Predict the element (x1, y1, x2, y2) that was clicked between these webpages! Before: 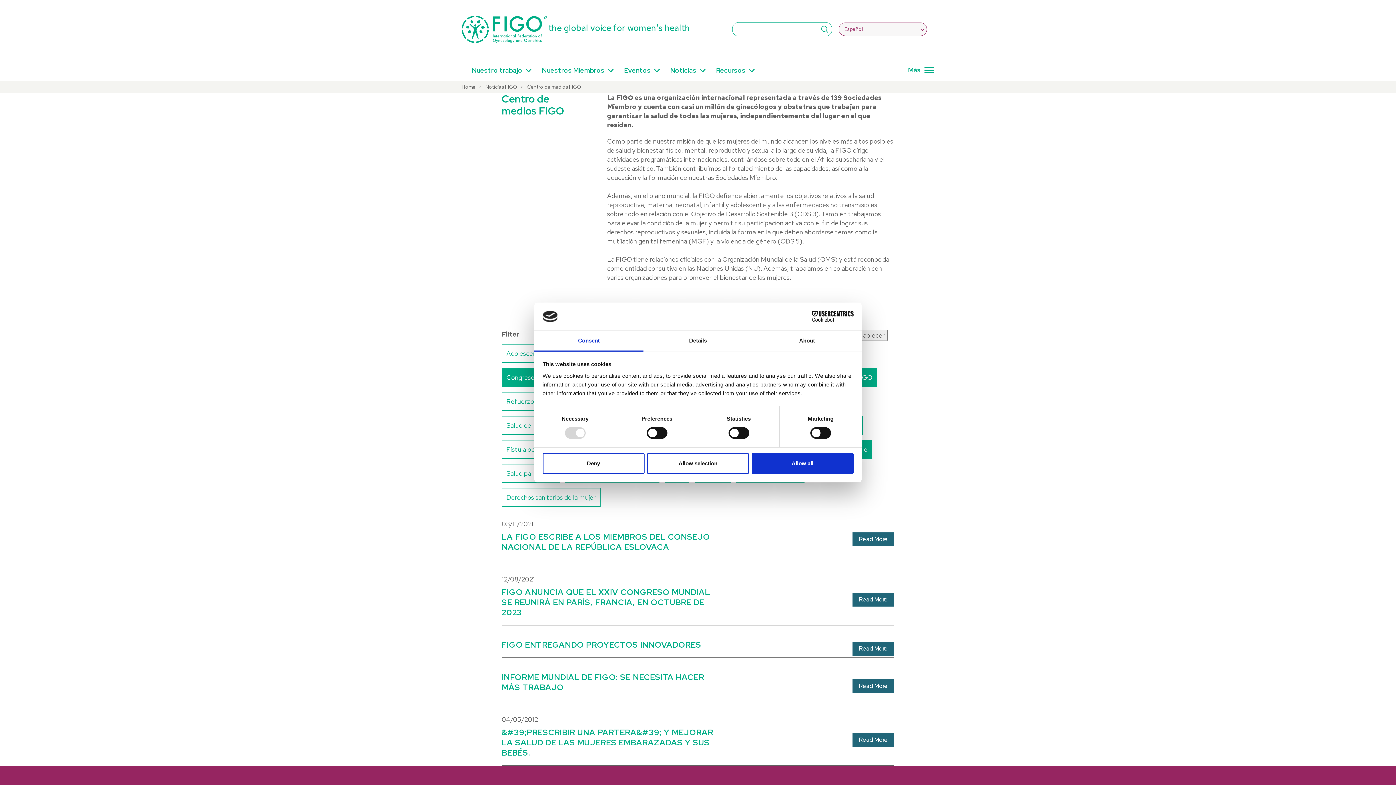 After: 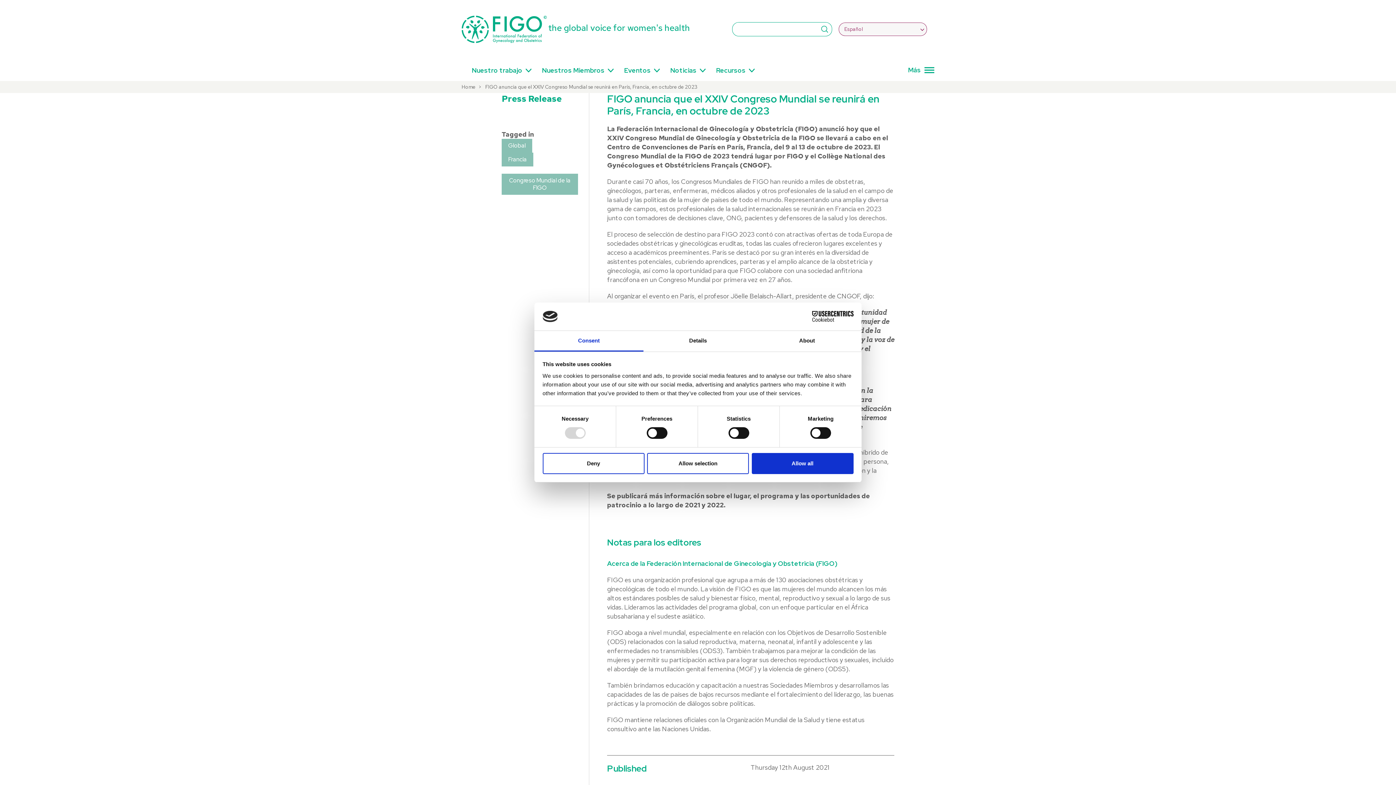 Action: bbox: (501, 587, 894, 618) label: FIGO ANUNCIA QUE EL XXIV CONGRESO MUNDIAL SE REUNIRÁ EN PARÍS, FRANCIA, EN OCTUBRE DE 2023
Read More